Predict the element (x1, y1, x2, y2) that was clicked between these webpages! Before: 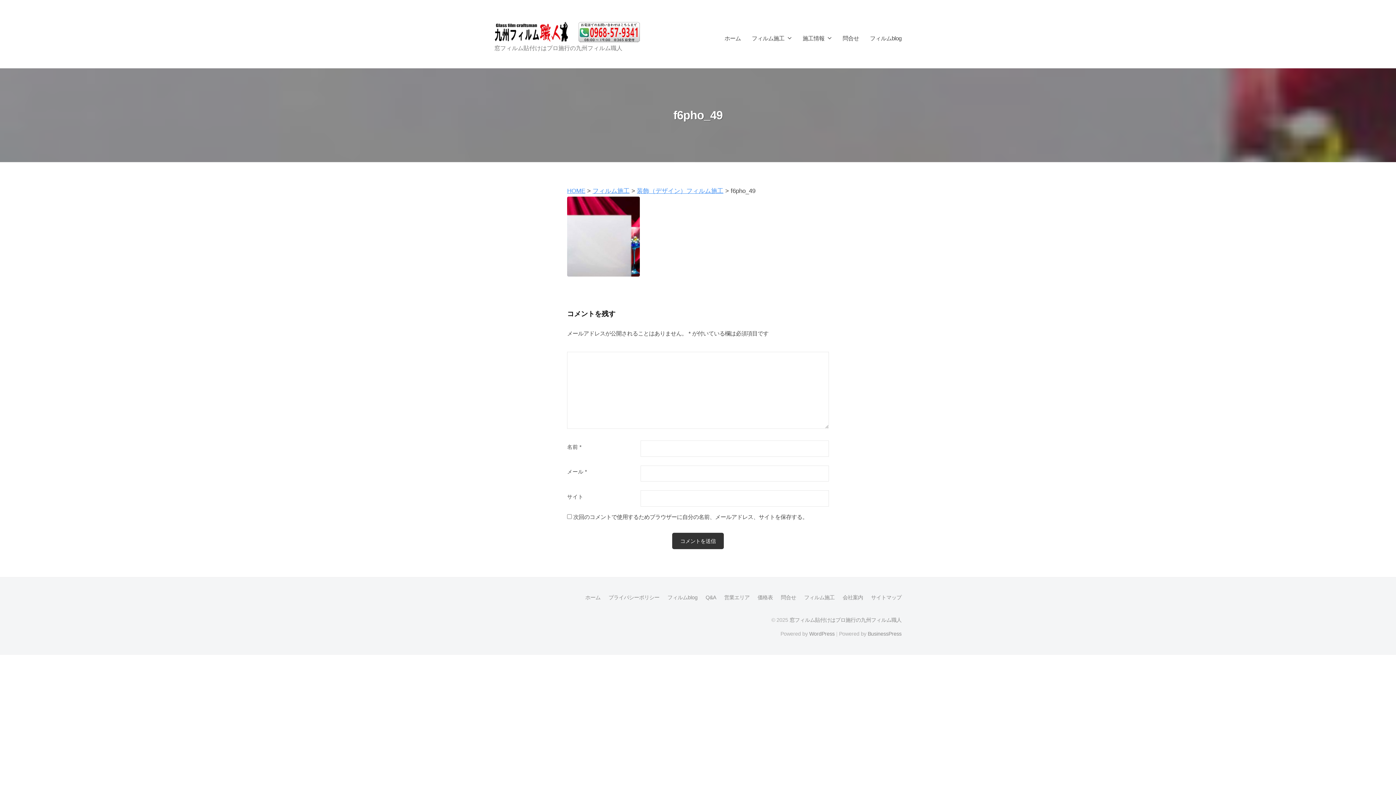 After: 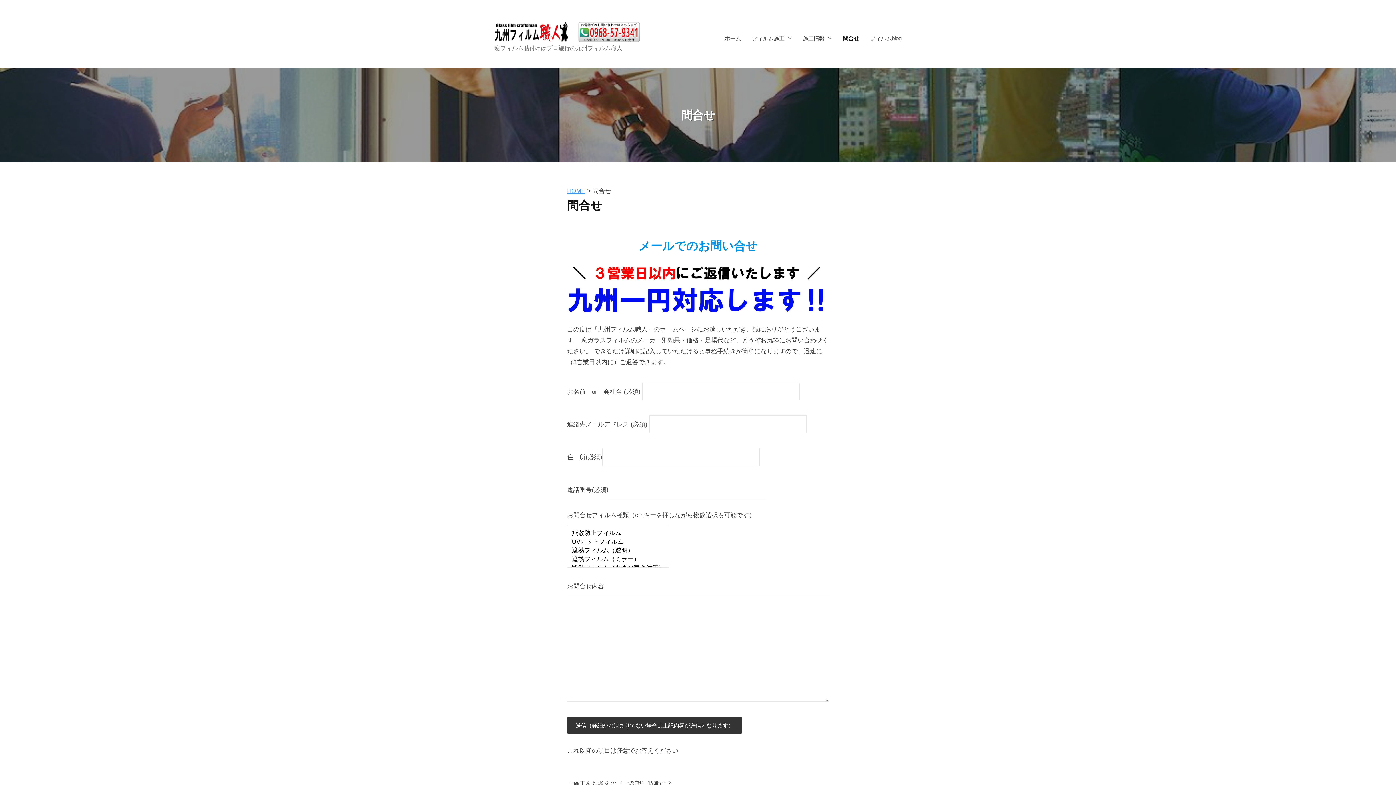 Action: bbox: (837, 29, 864, 48) label: 問合せ